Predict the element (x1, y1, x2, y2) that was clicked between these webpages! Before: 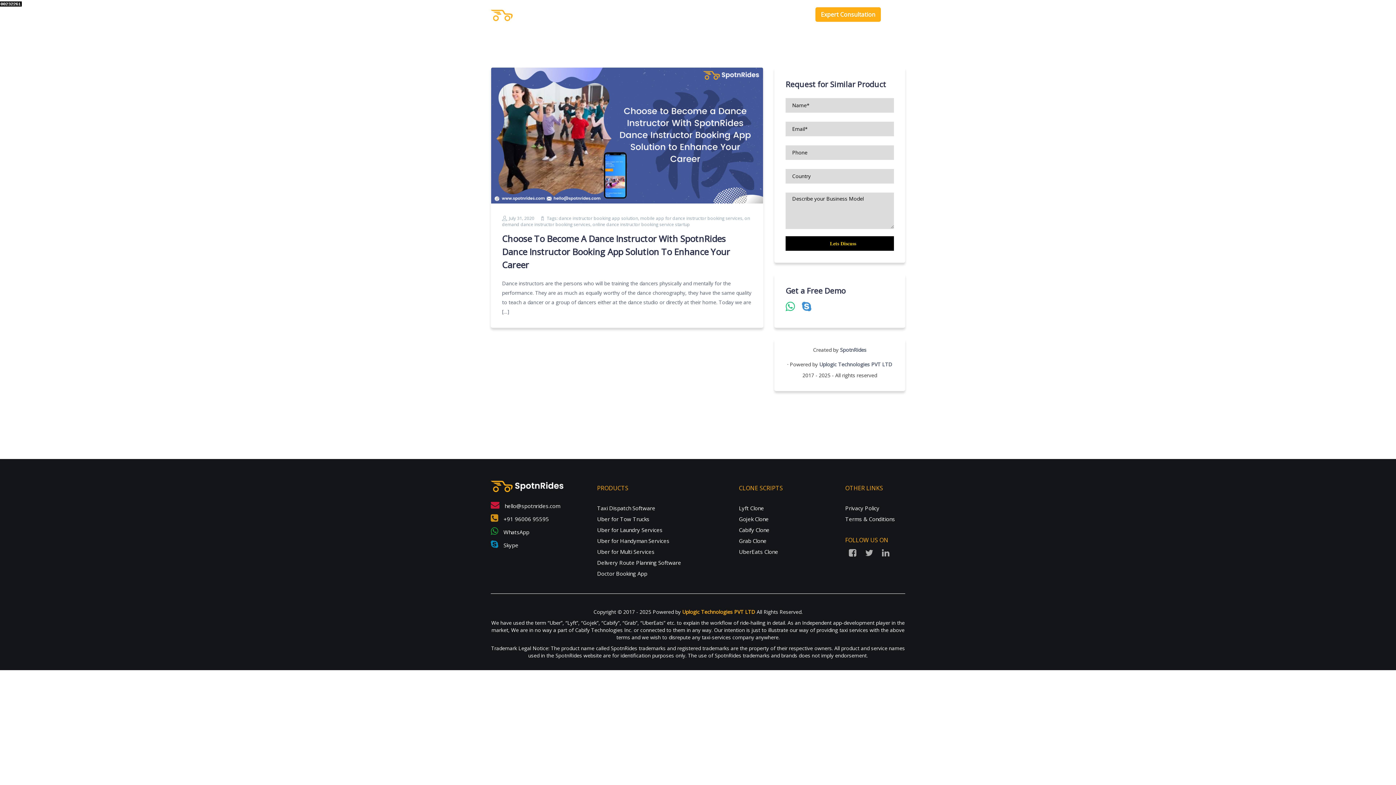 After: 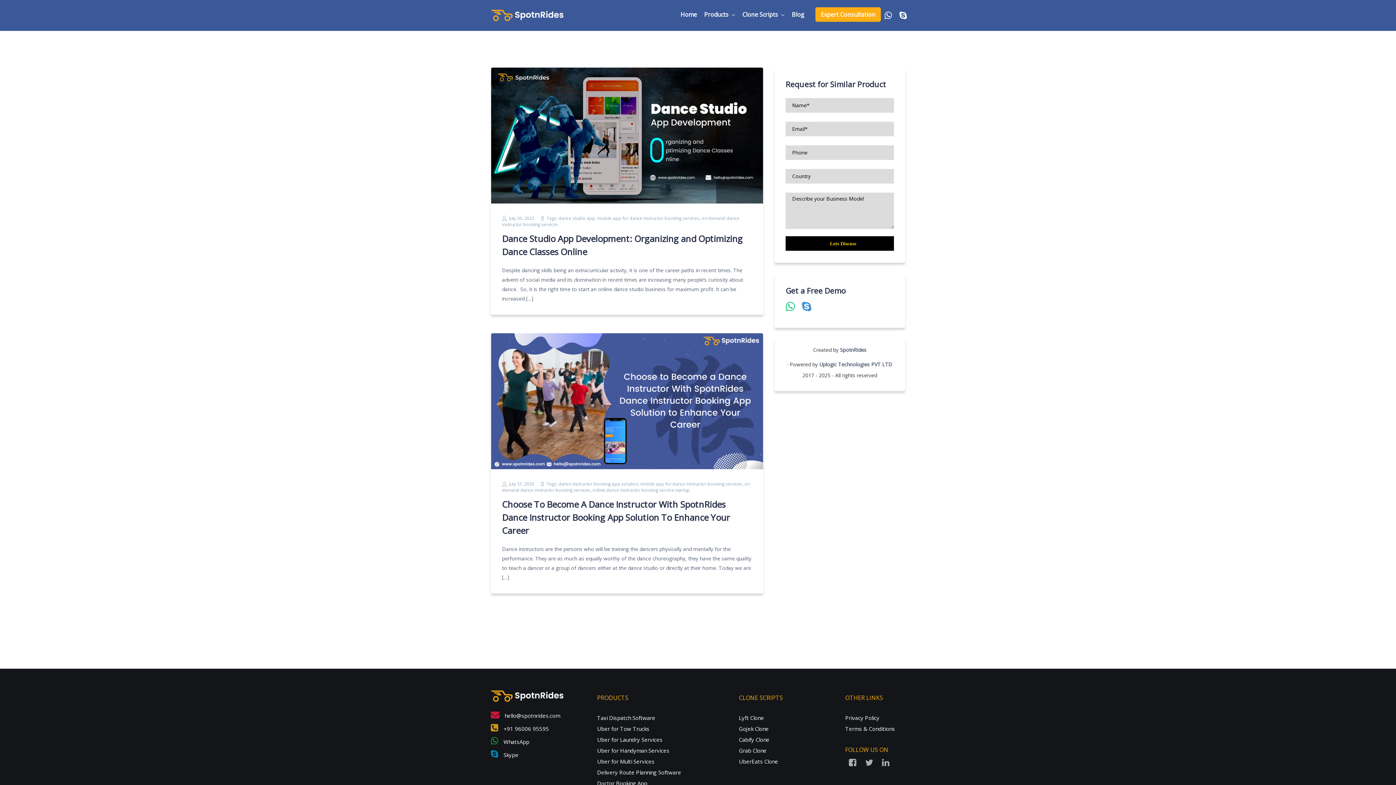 Action: label: mobile app for dance instructor booking services bbox: (640, 215, 742, 221)